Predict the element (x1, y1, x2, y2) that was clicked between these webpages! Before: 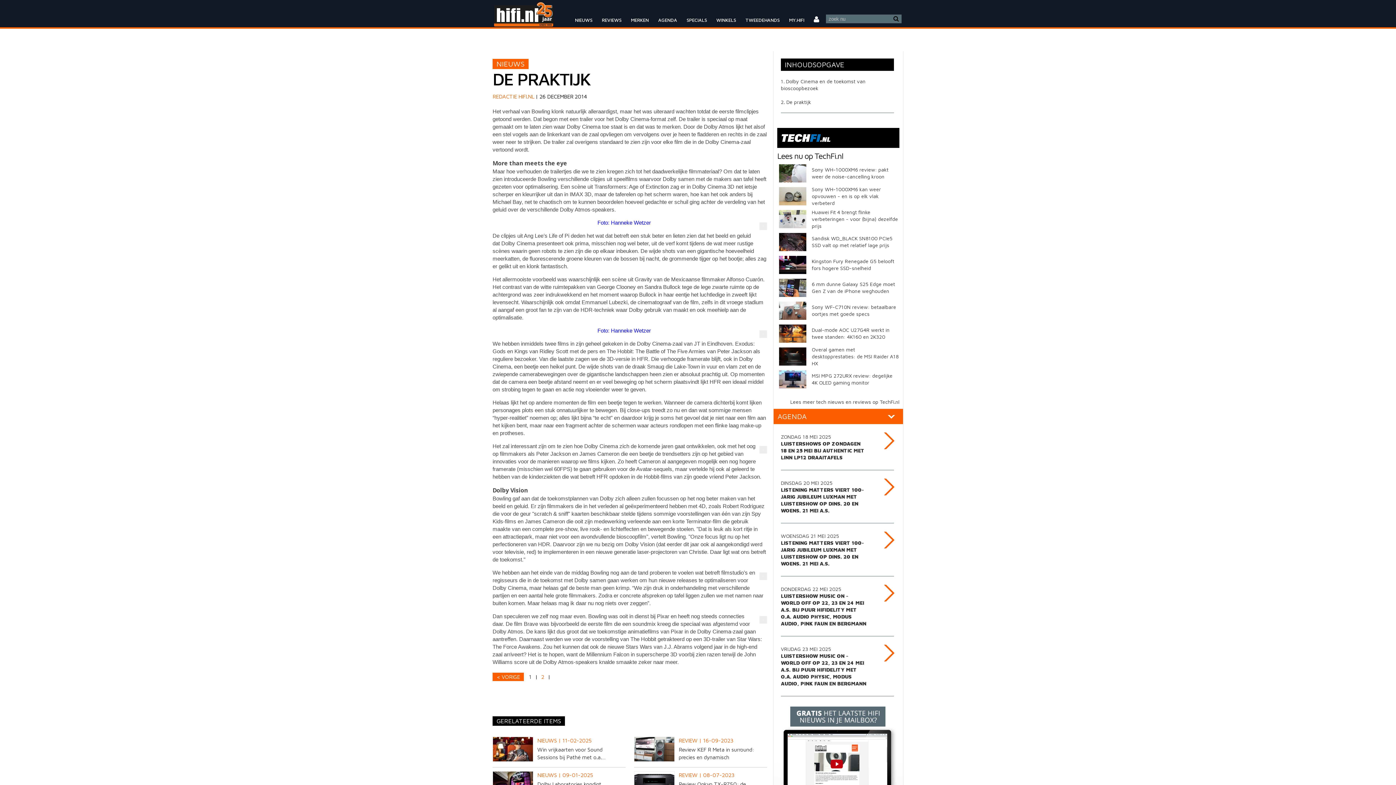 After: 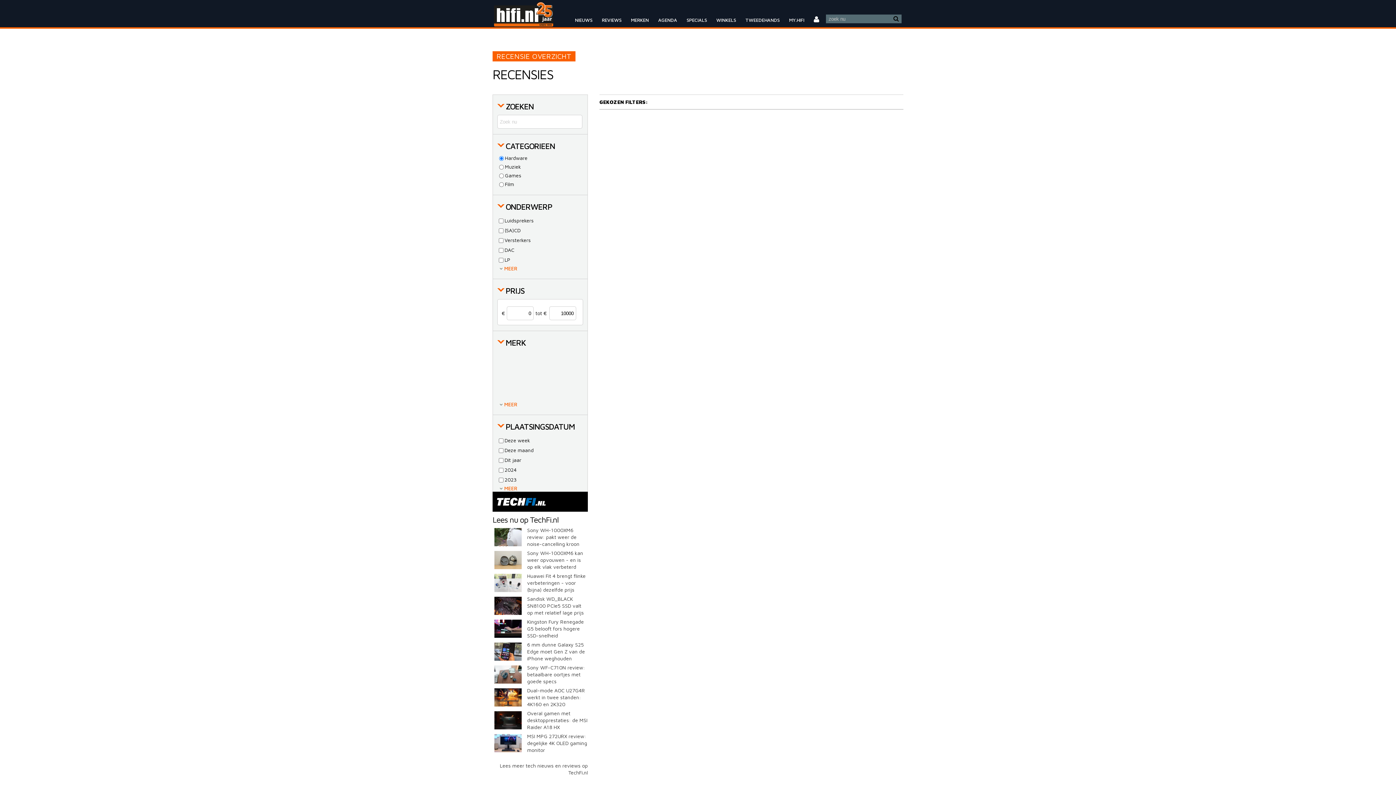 Action: label: REVIEWS bbox: (597, 12, 626, 27)